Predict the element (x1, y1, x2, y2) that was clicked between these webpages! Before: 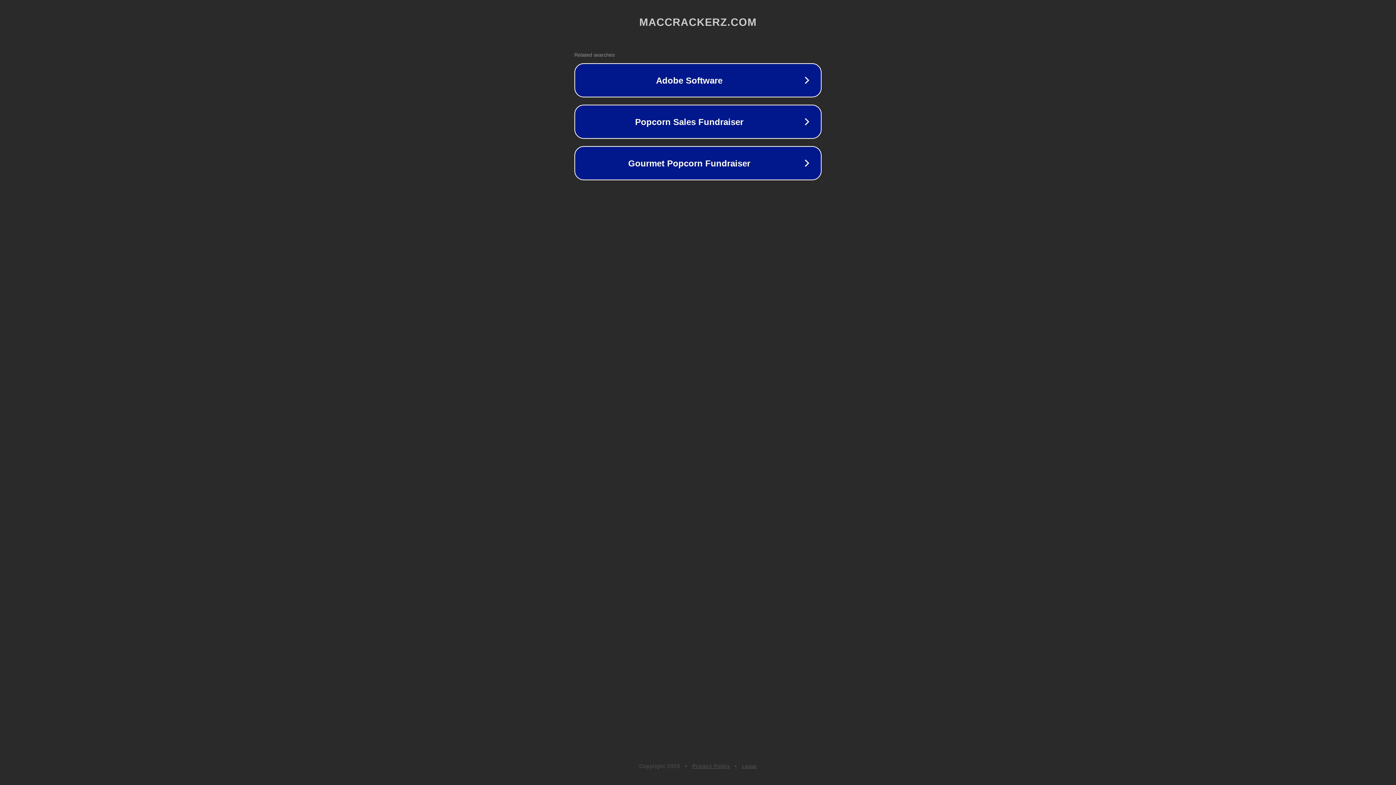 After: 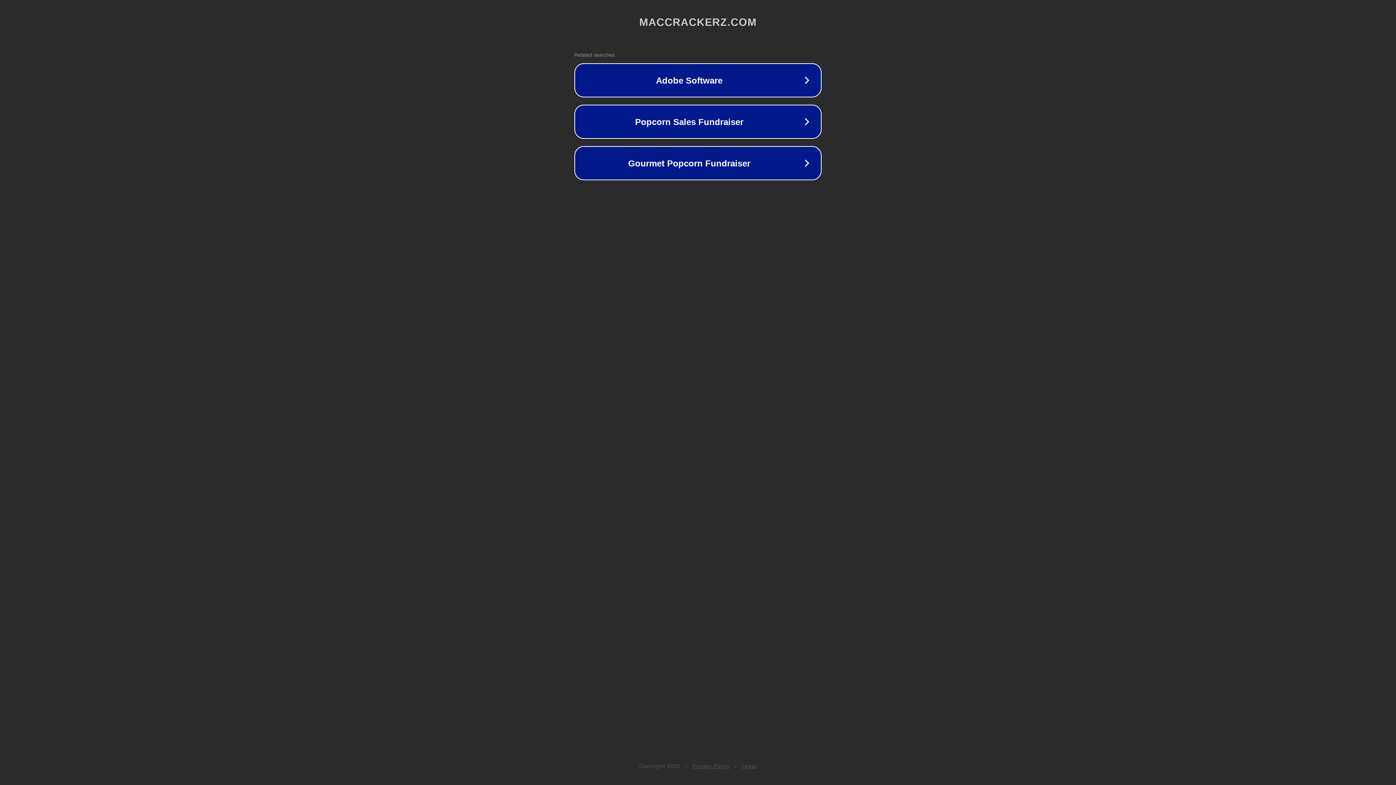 Action: bbox: (692, 763, 730, 769) label: Privacy Policy